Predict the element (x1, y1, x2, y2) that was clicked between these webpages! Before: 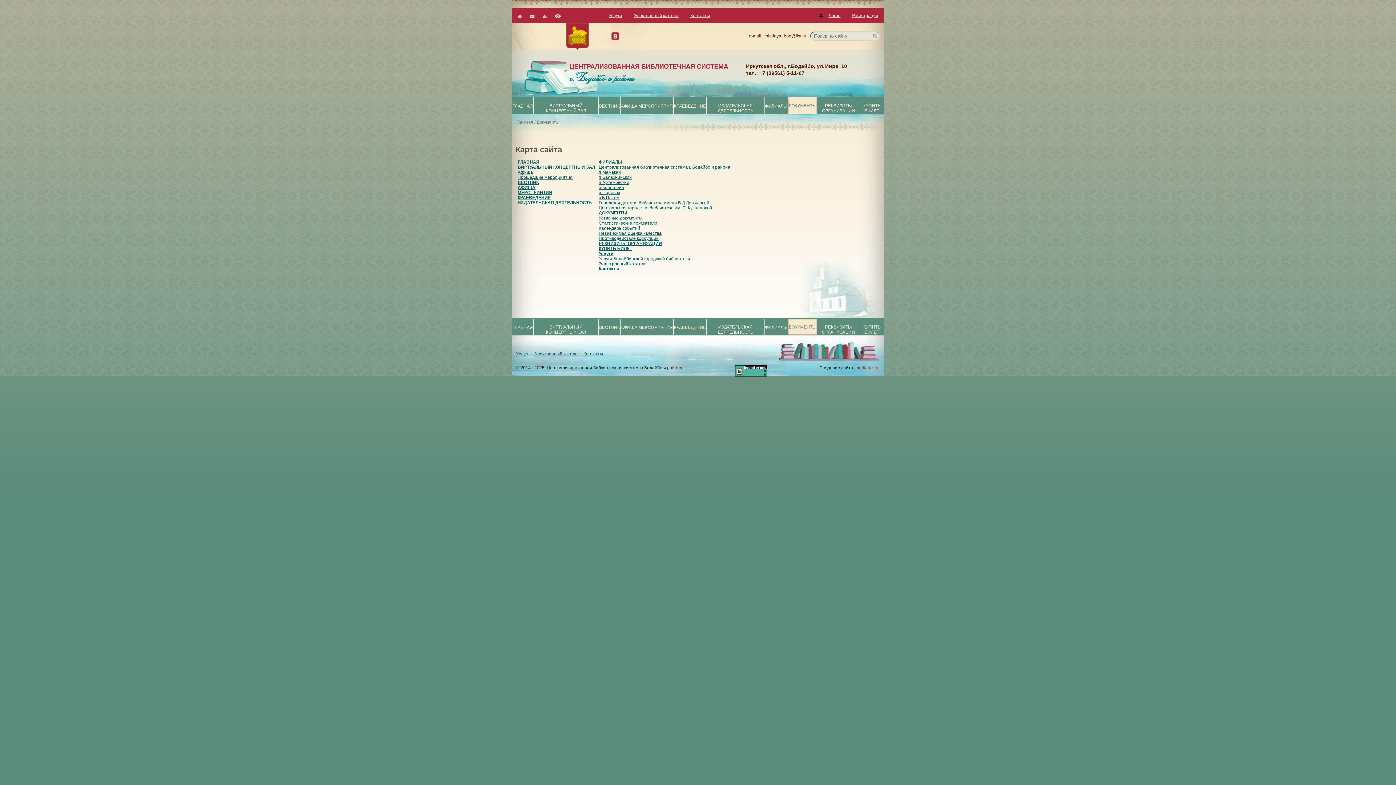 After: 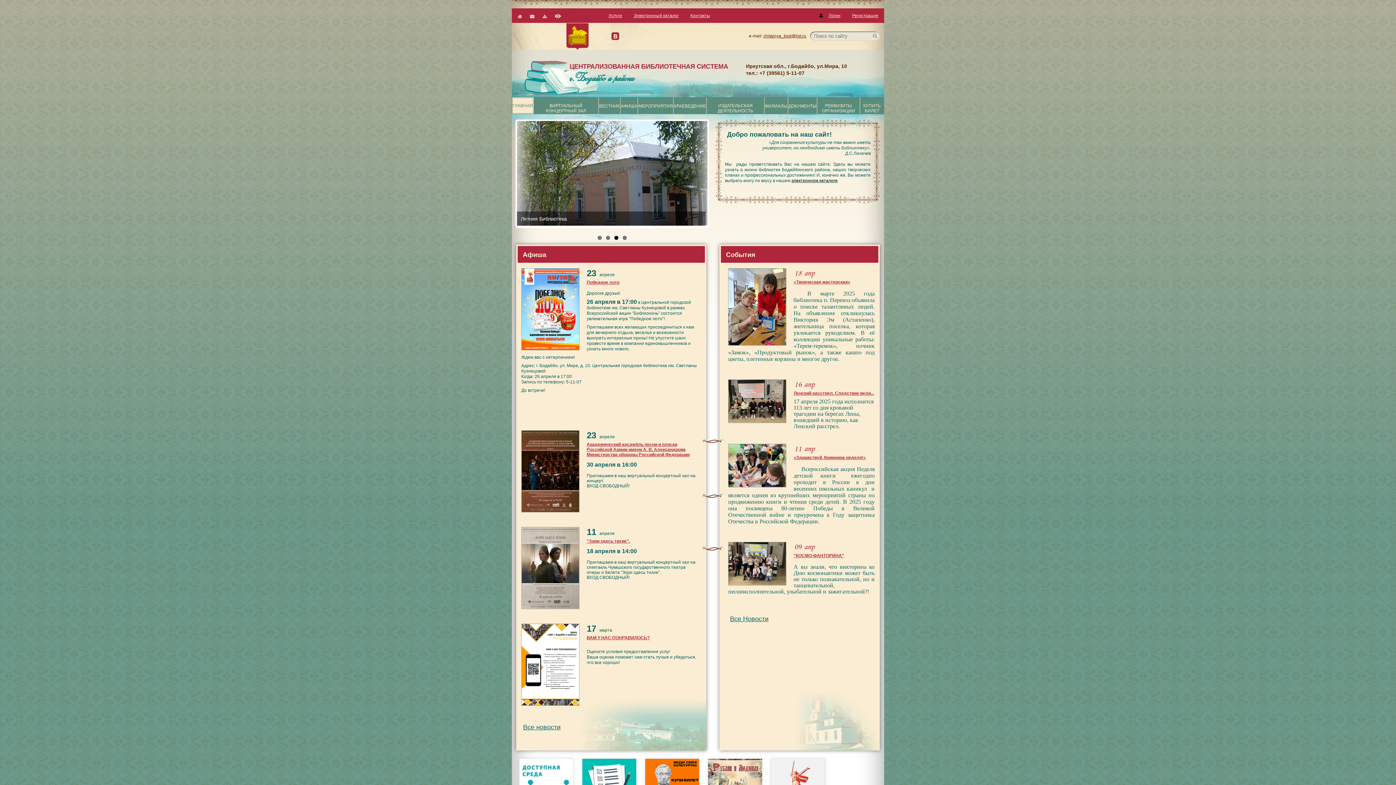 Action: label: ЦЕНТРАЛИЗОВАННАЯ БИБЛИОТЕЧНАЯ СИСТЕМА
г.Бодайбо и района bbox: (569, 62, 728, 84)